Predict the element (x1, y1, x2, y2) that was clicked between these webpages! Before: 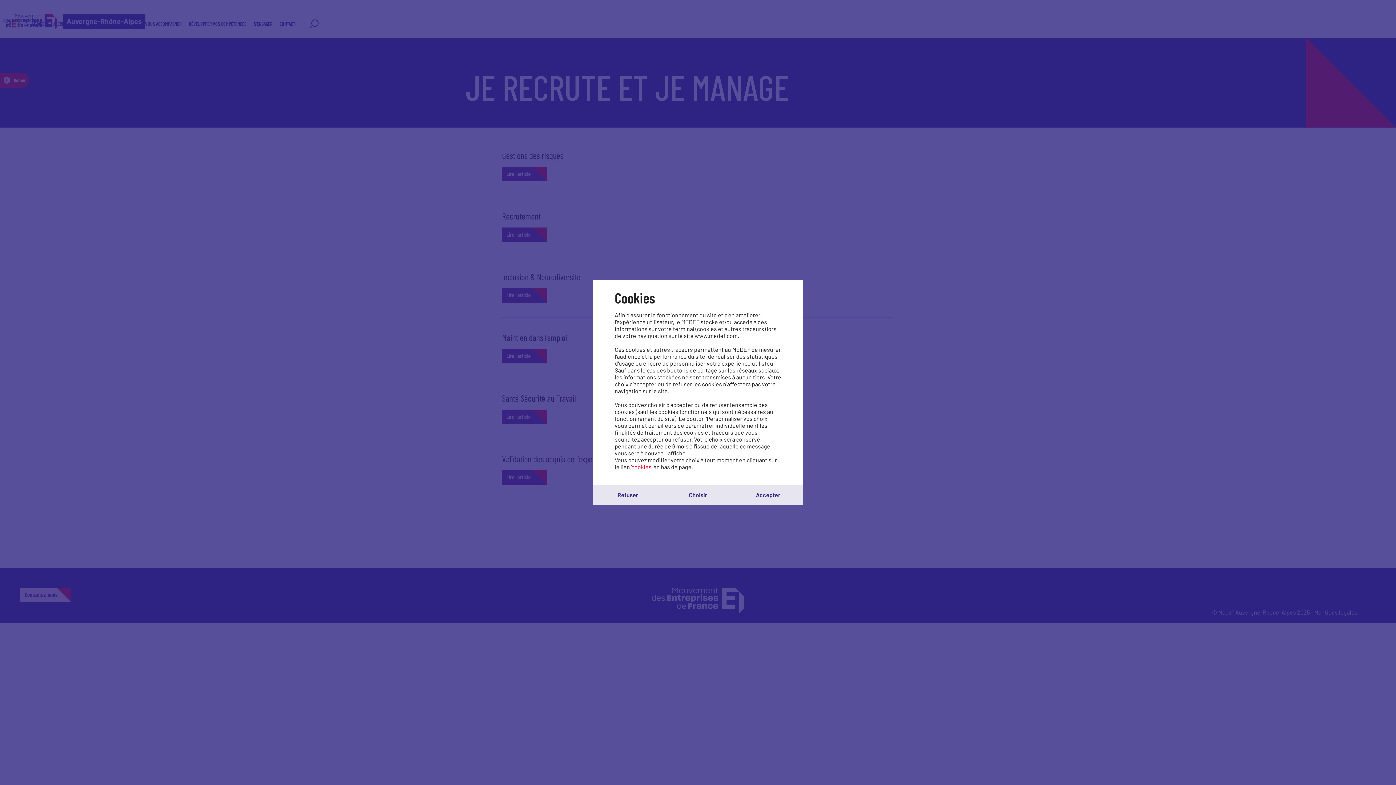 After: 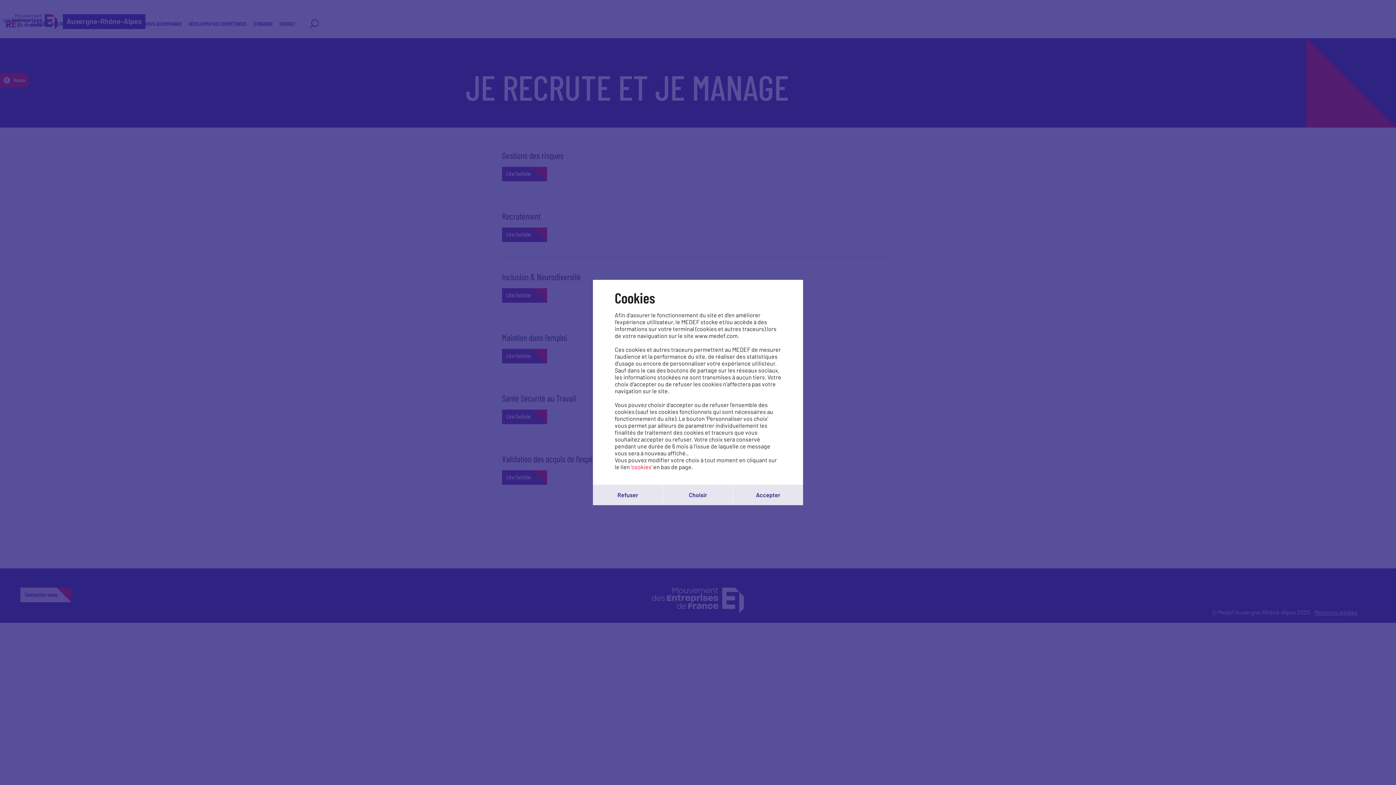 Action: bbox: (631, 463, 652, 470) label: 'cookies'